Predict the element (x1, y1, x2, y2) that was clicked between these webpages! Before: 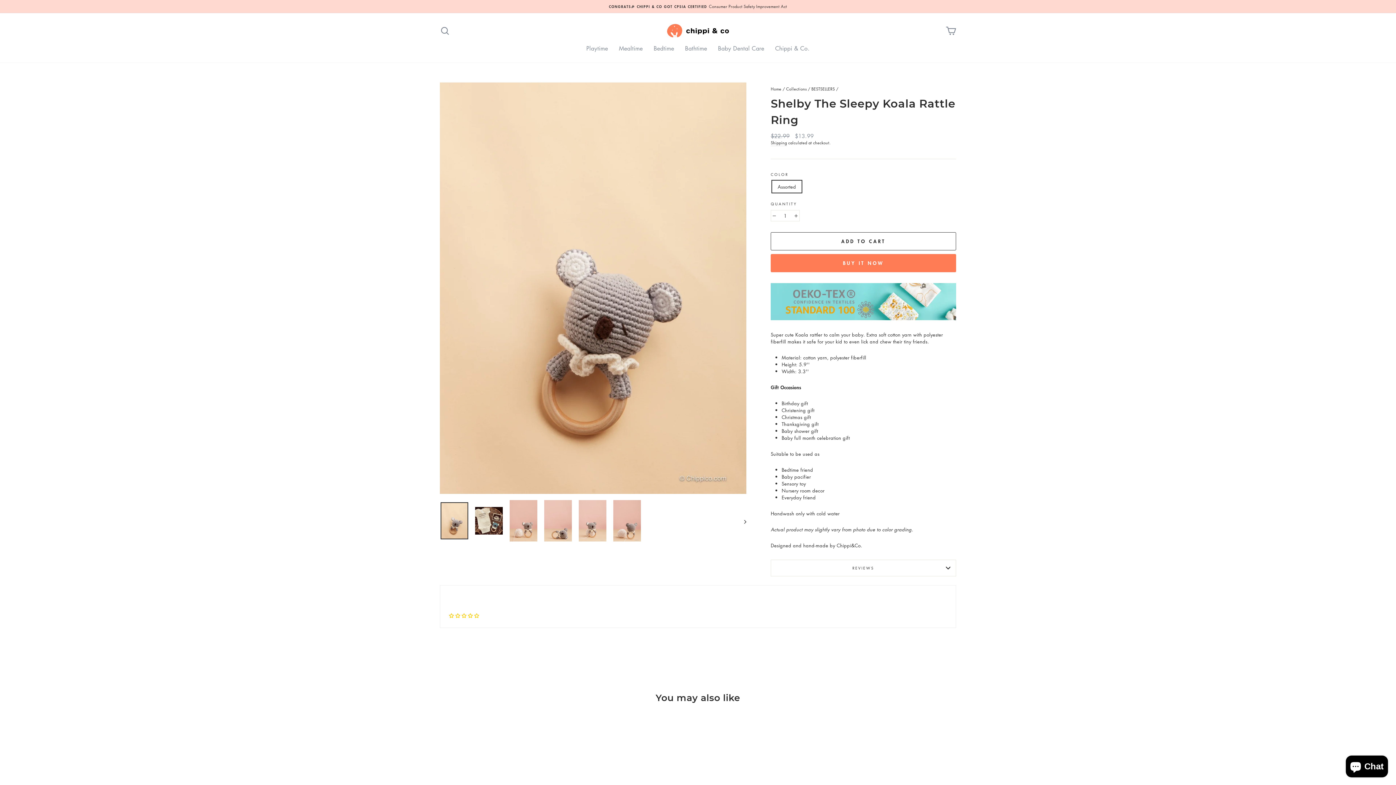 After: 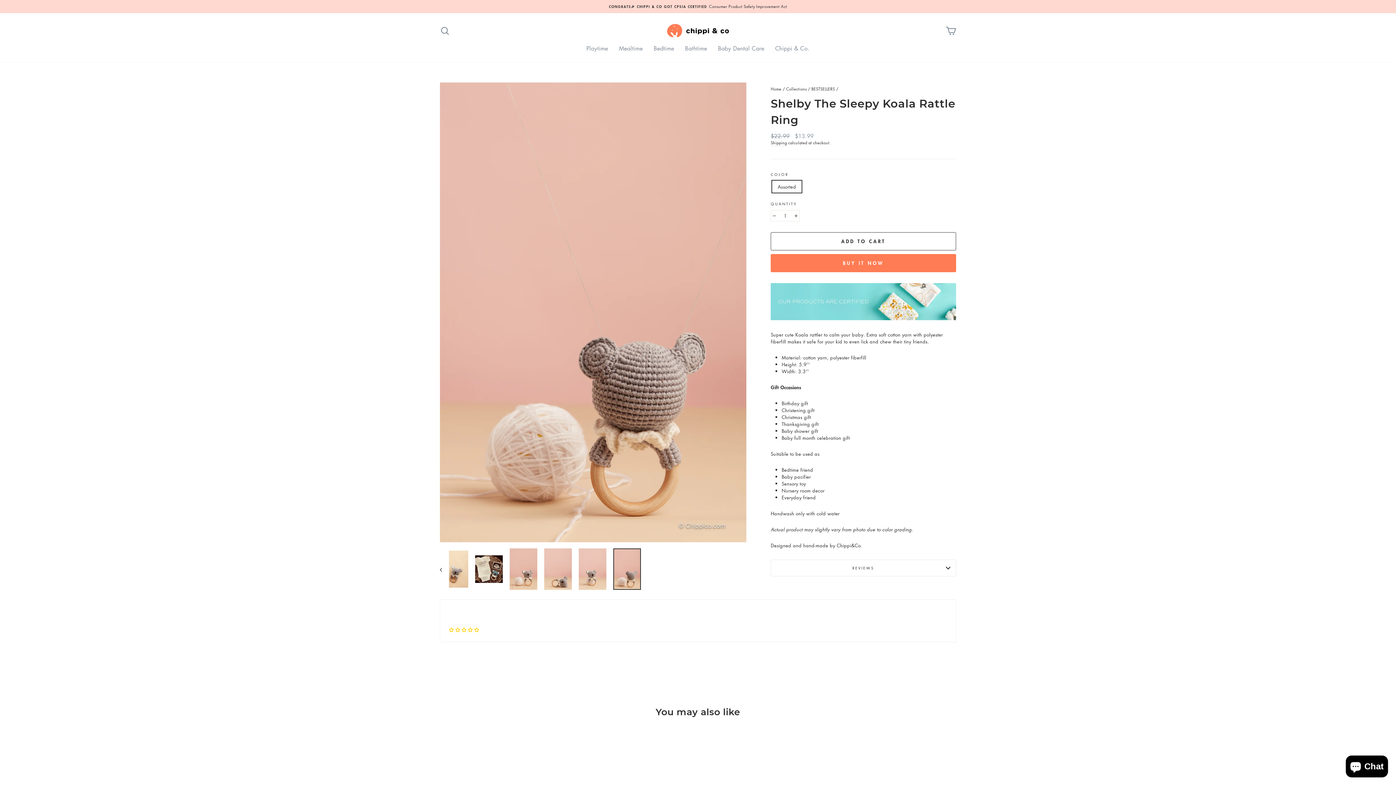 Action: bbox: (613, 500, 641, 541)